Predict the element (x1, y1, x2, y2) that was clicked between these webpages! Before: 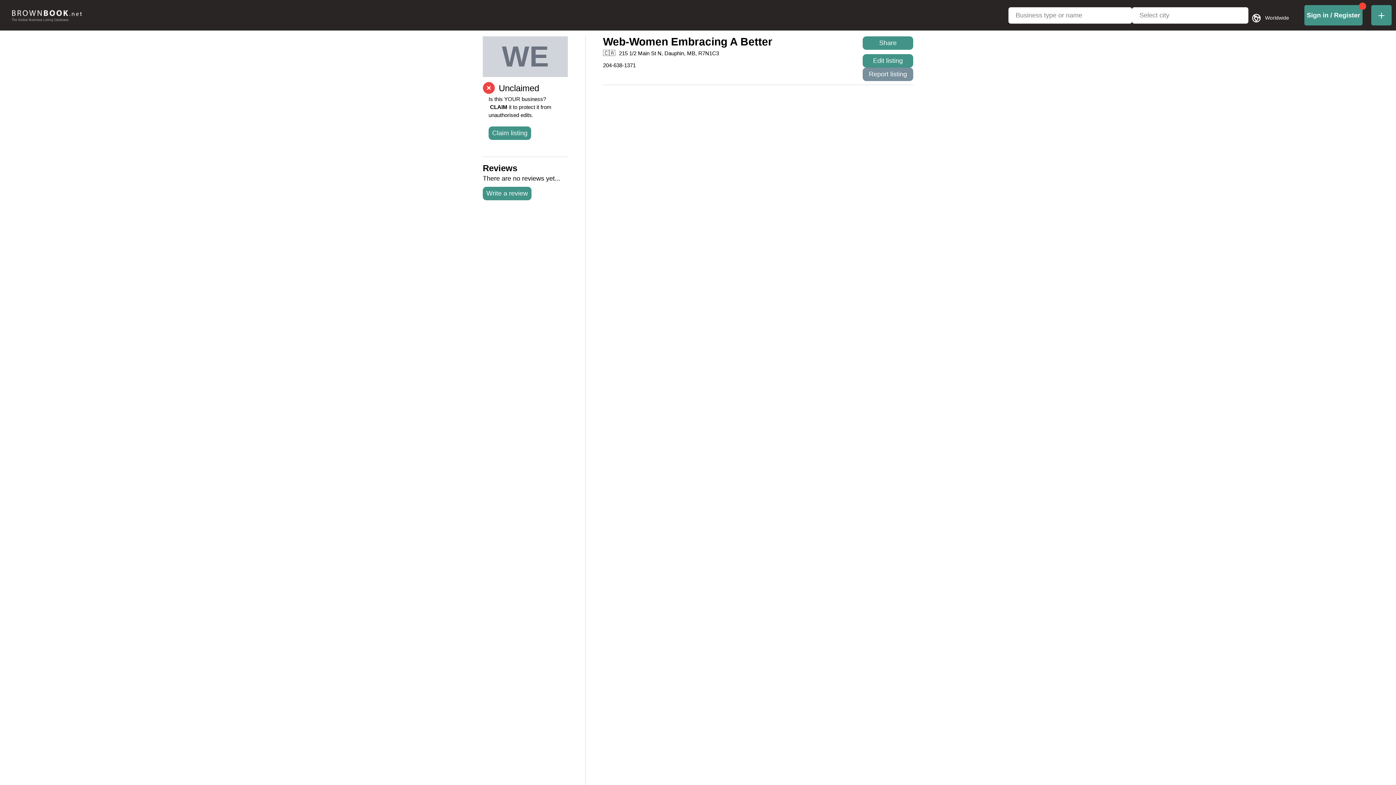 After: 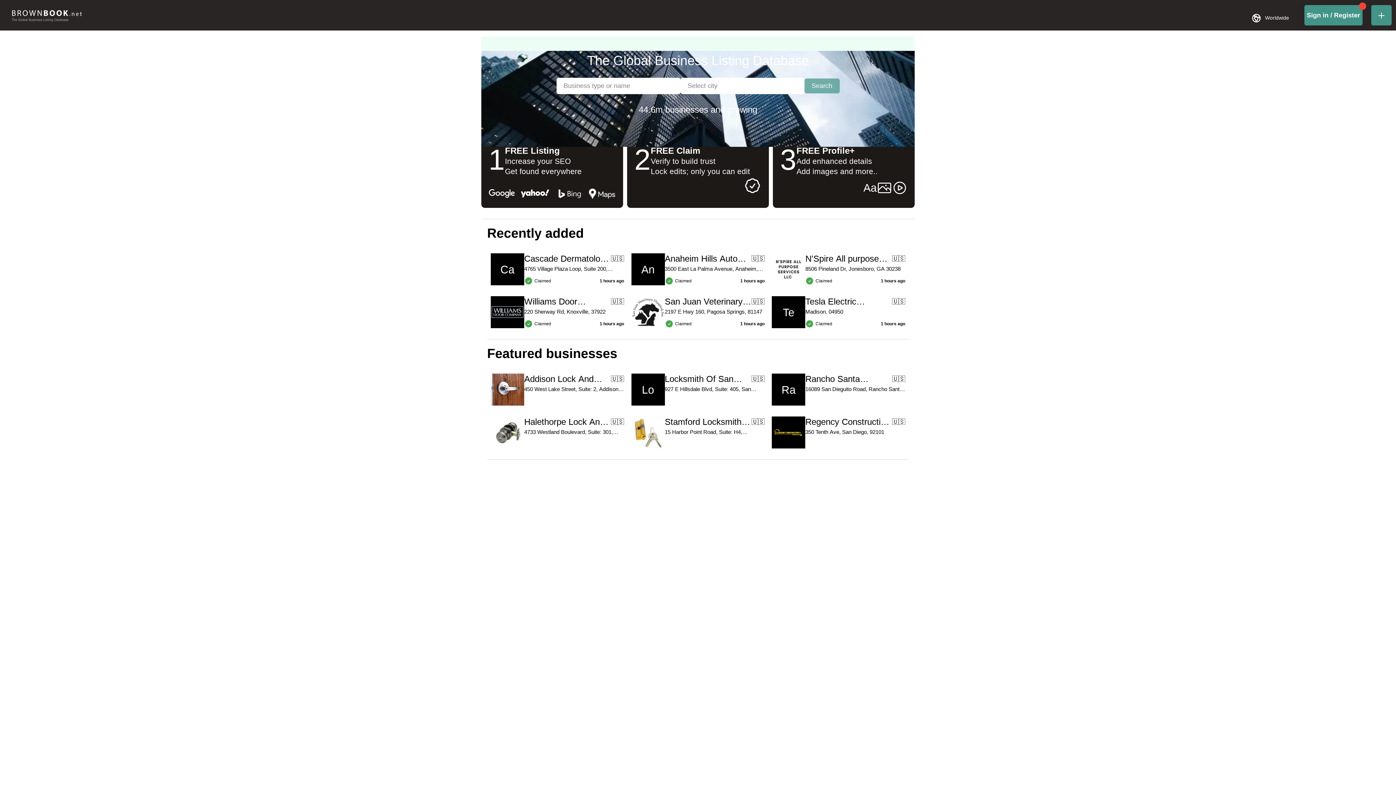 Action: bbox: (5, 10, 87, 21)